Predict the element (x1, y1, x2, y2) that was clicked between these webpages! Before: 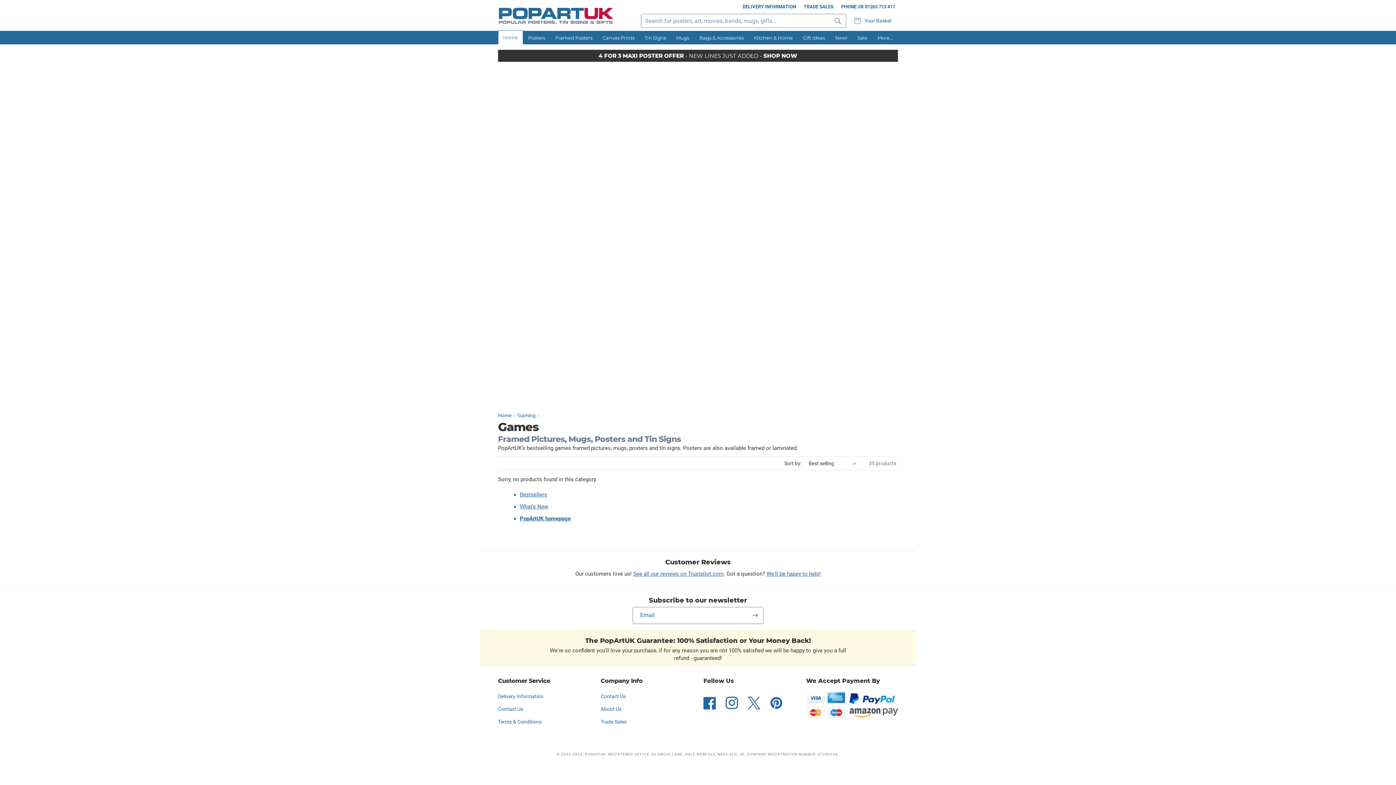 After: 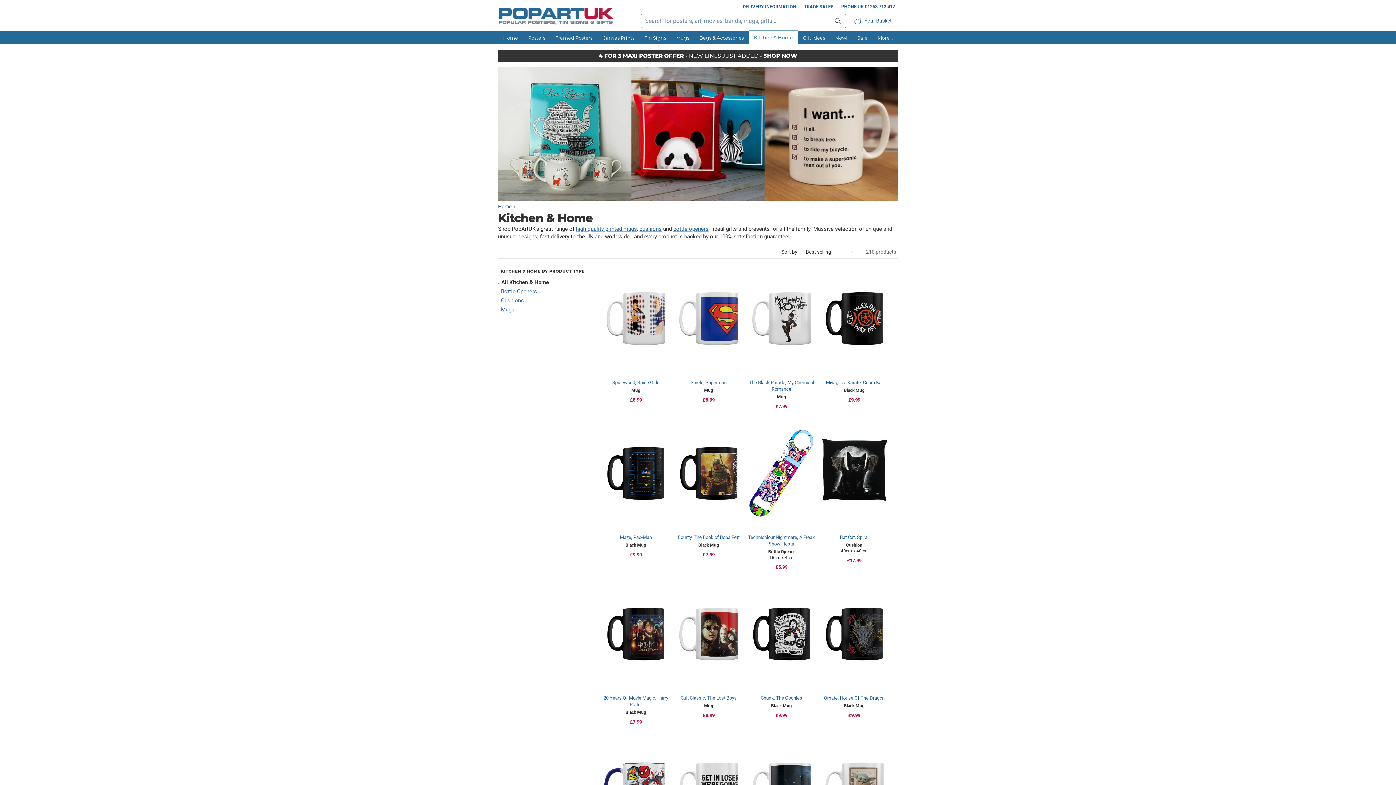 Action: bbox: (749, 30, 798, 44) label: Kitchen & Home